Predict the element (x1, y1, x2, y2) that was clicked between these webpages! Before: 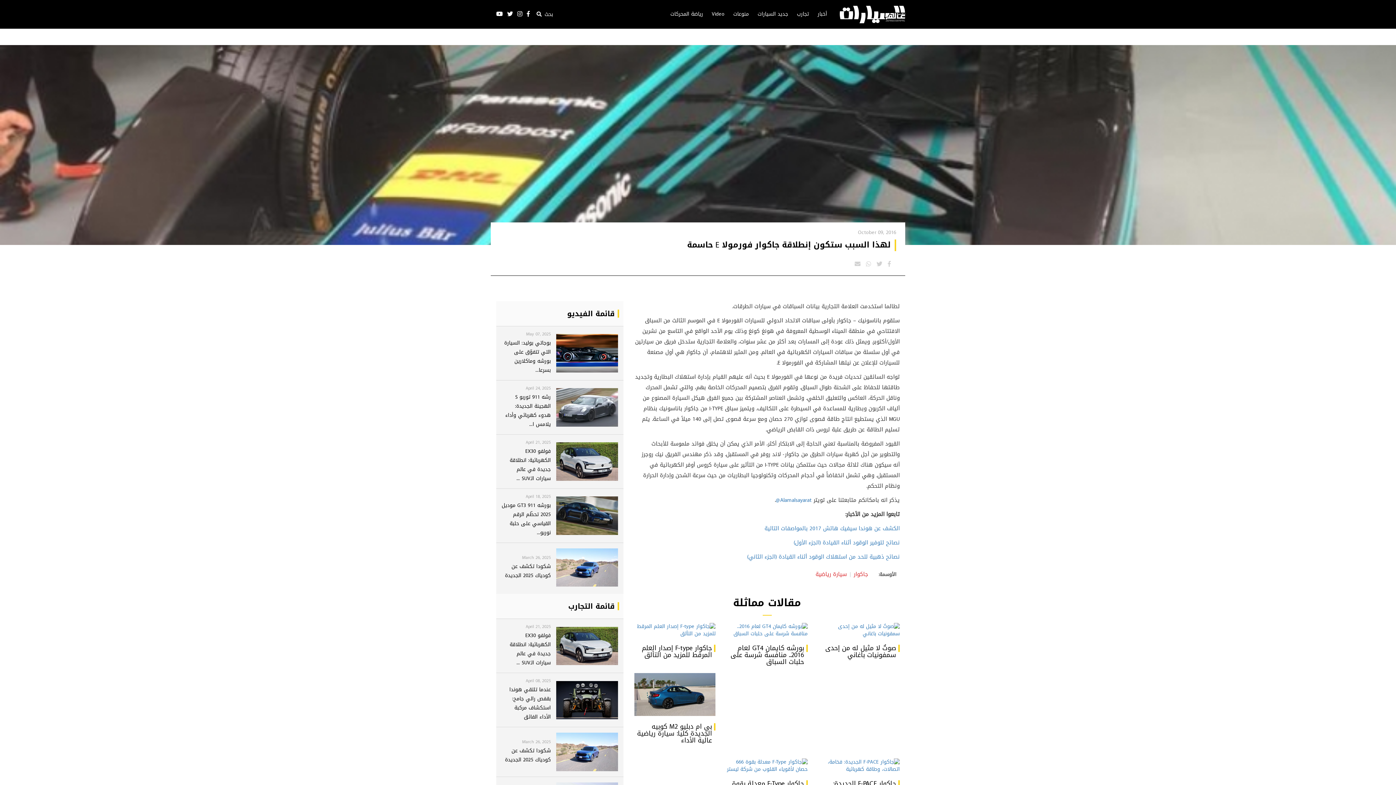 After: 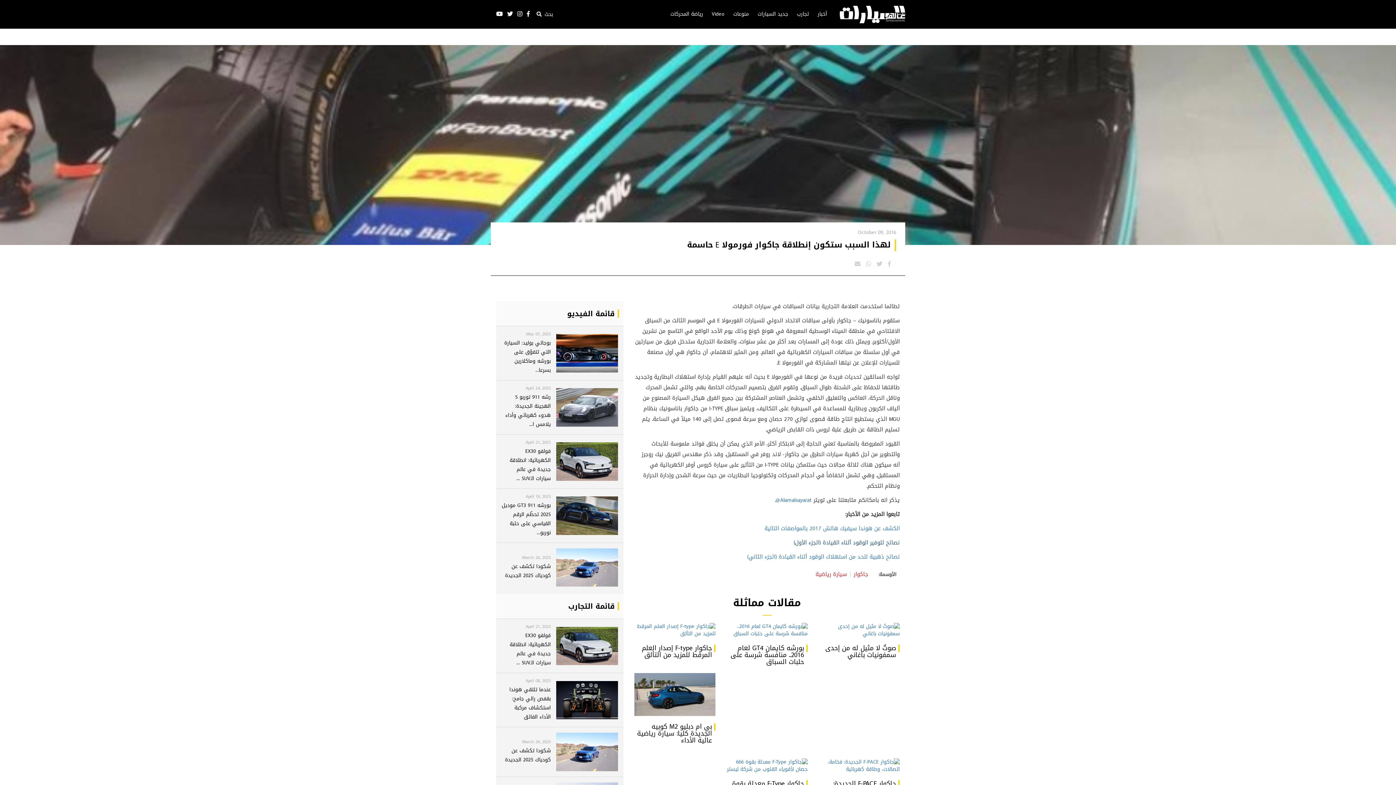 Action: bbox: (793, 537, 900, 548) label: نصائح لتوفير الوقود أثناء القيادة (الجزء الأول)